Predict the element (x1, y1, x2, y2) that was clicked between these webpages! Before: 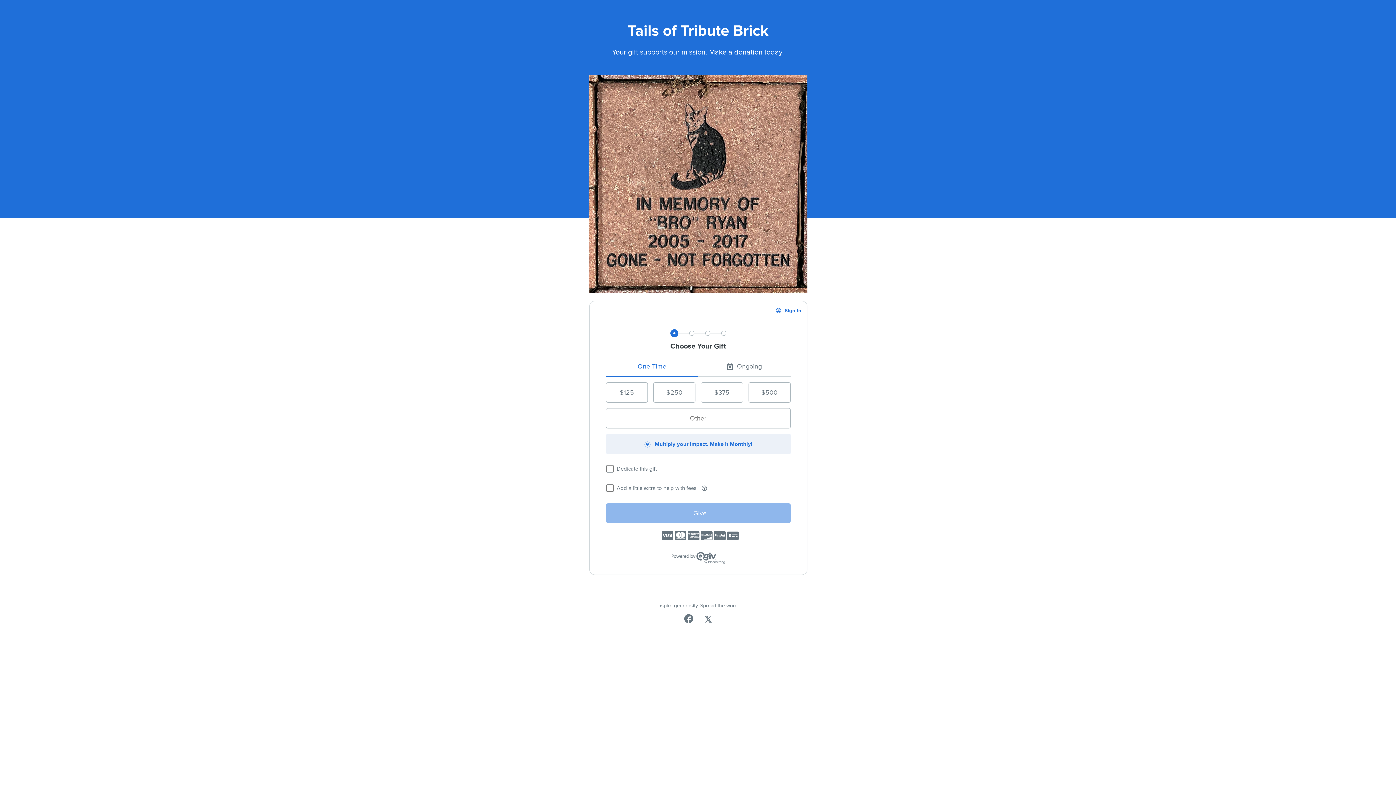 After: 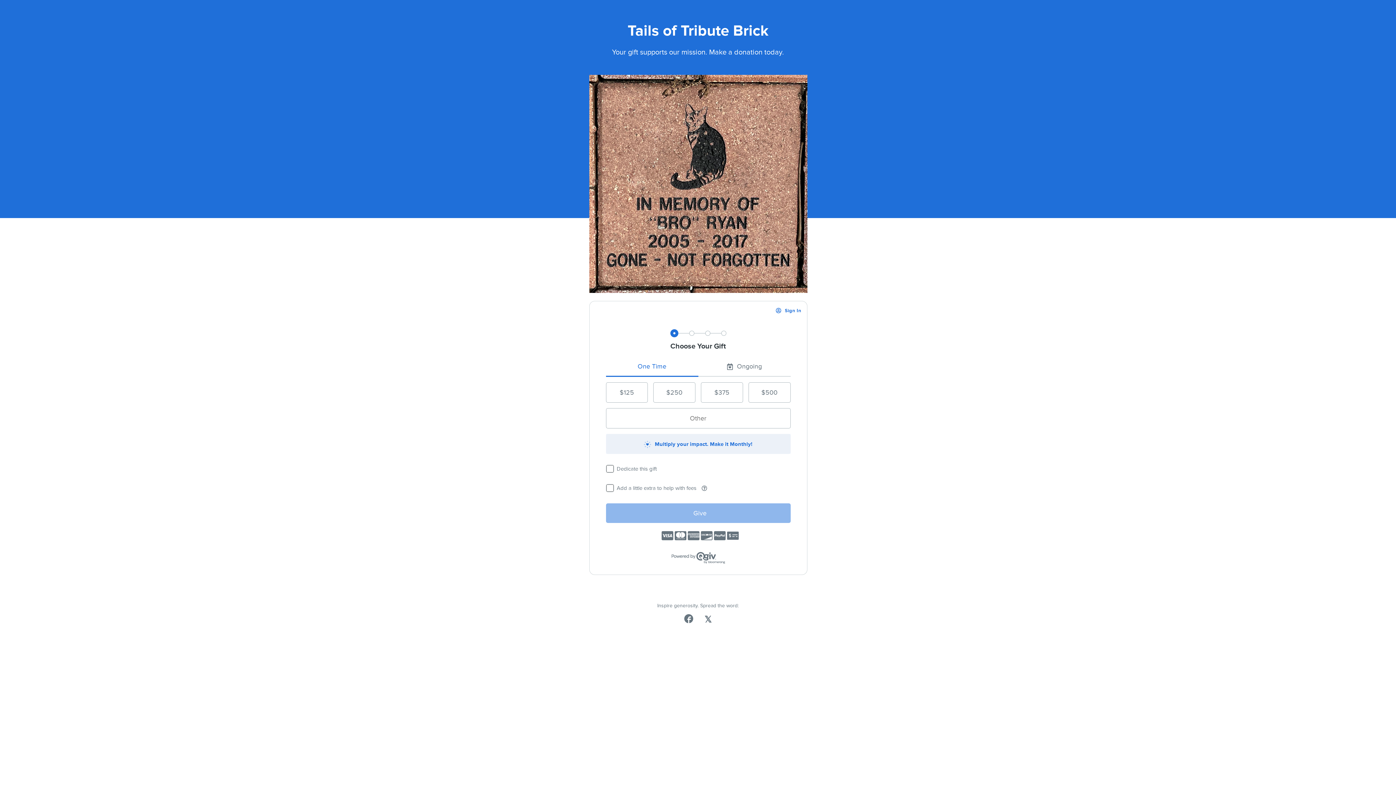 Action: label:   bbox: (684, 613, 695, 623)